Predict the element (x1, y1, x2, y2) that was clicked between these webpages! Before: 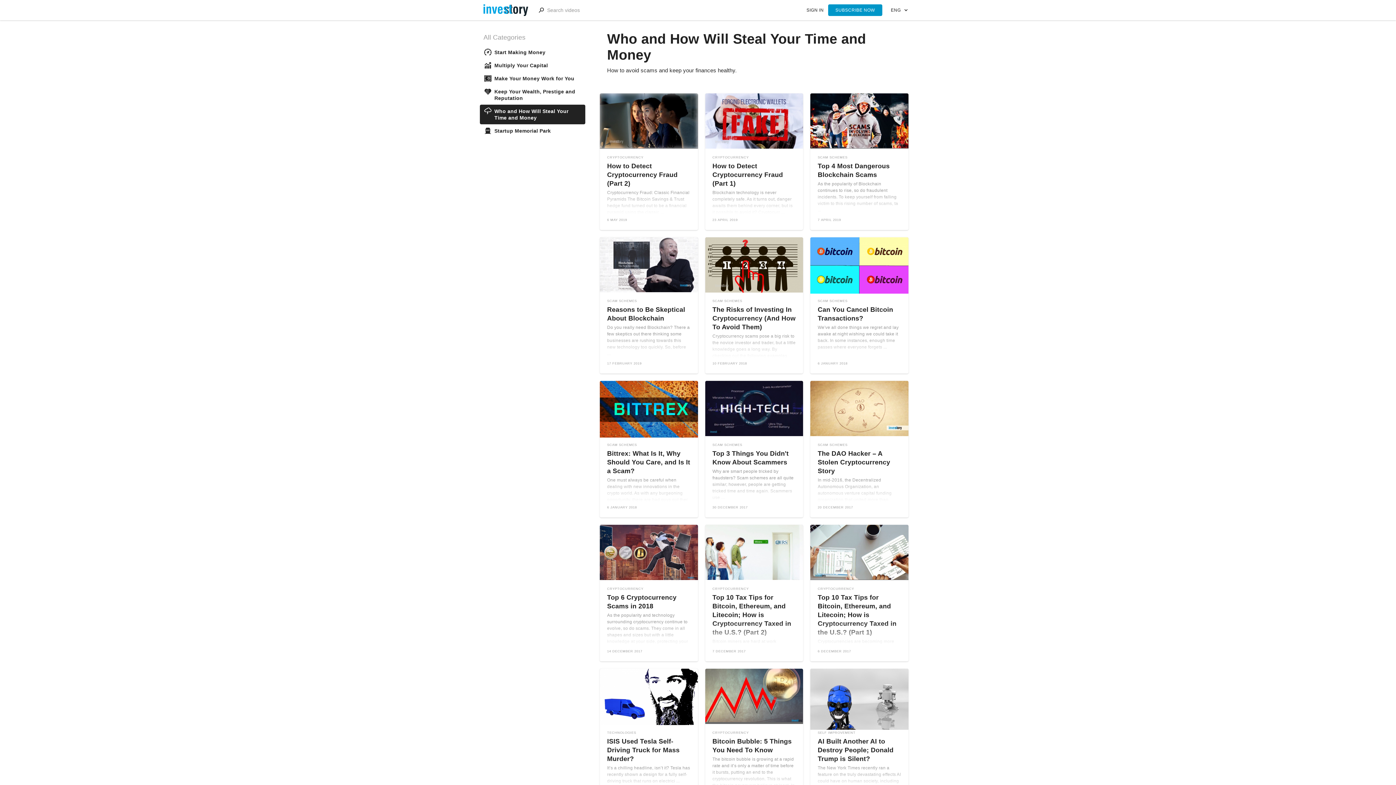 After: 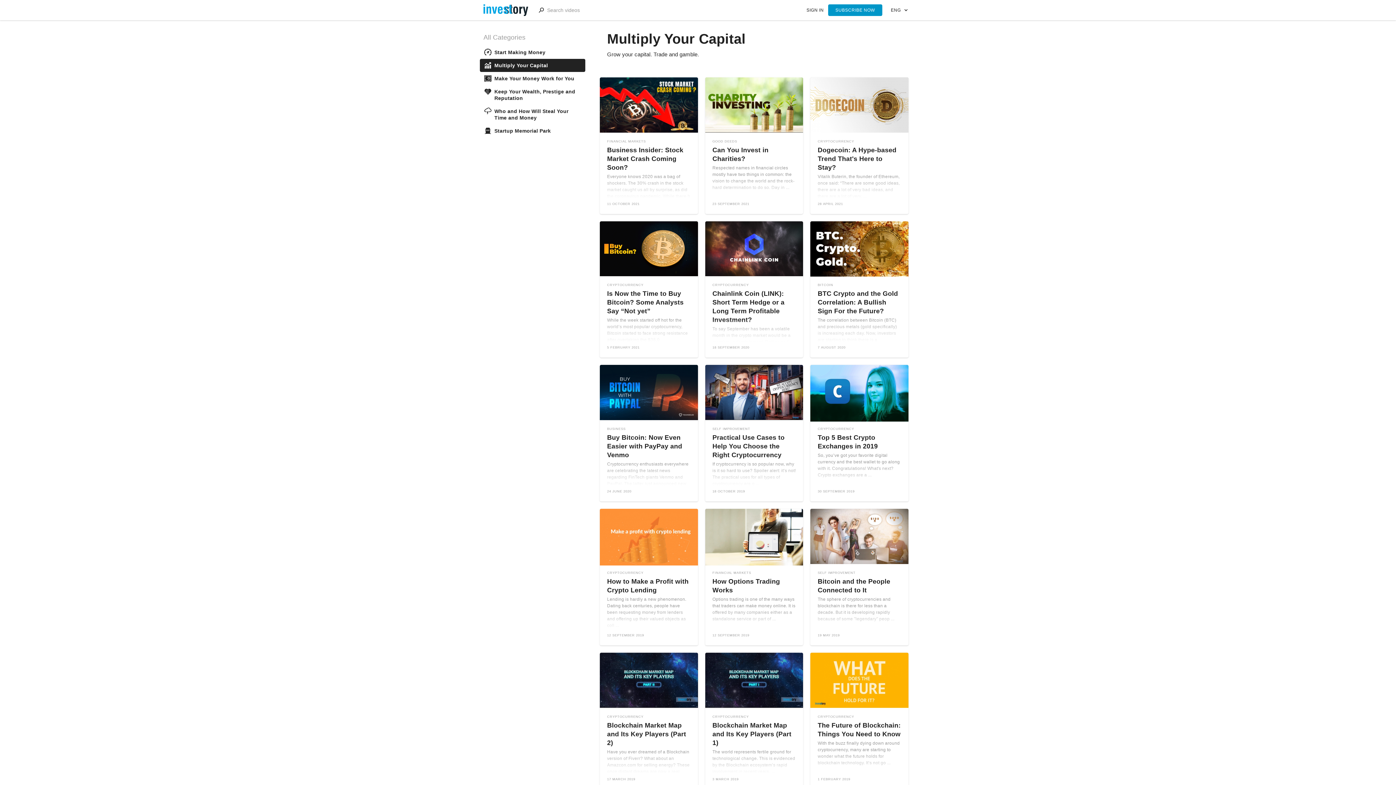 Action: bbox: (480, 58, 585, 72) label: Multiply Your Capital